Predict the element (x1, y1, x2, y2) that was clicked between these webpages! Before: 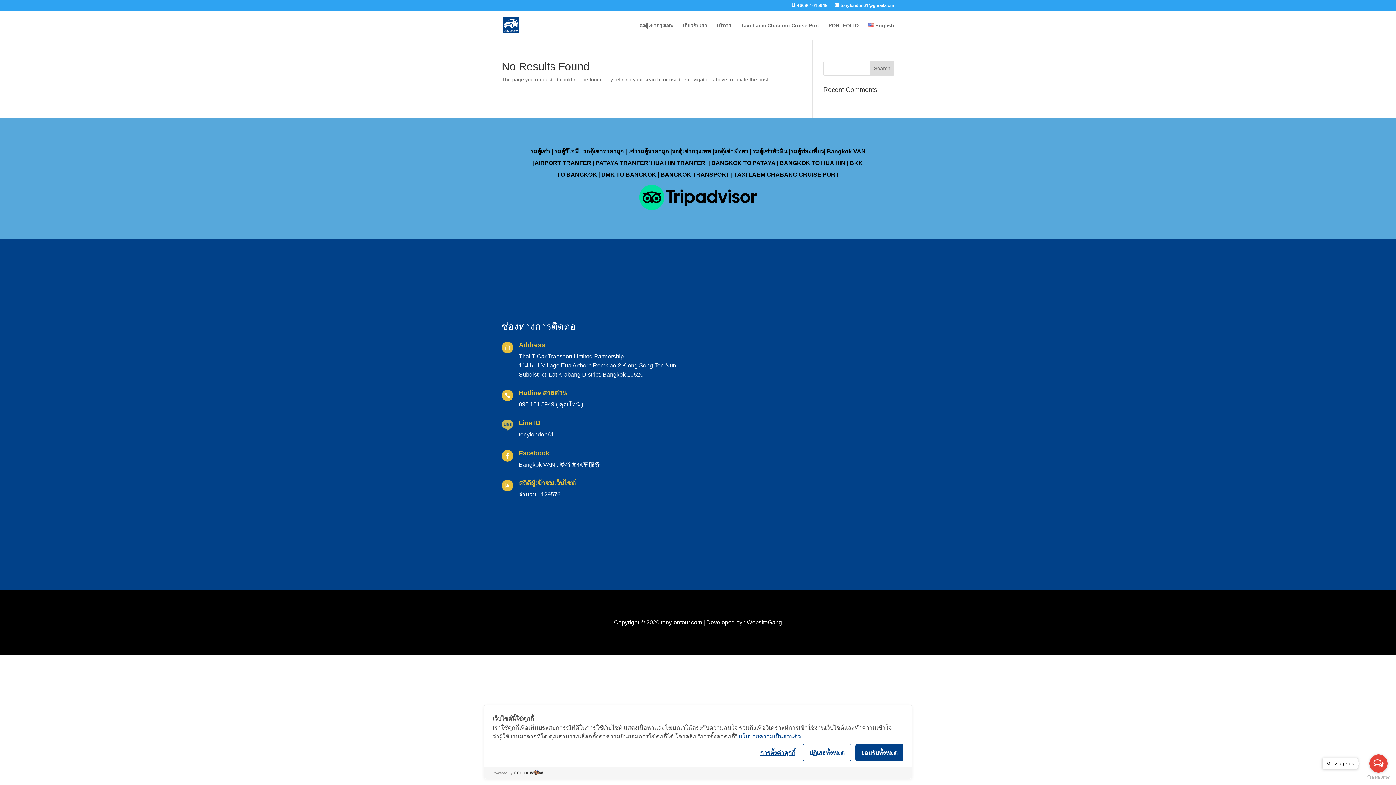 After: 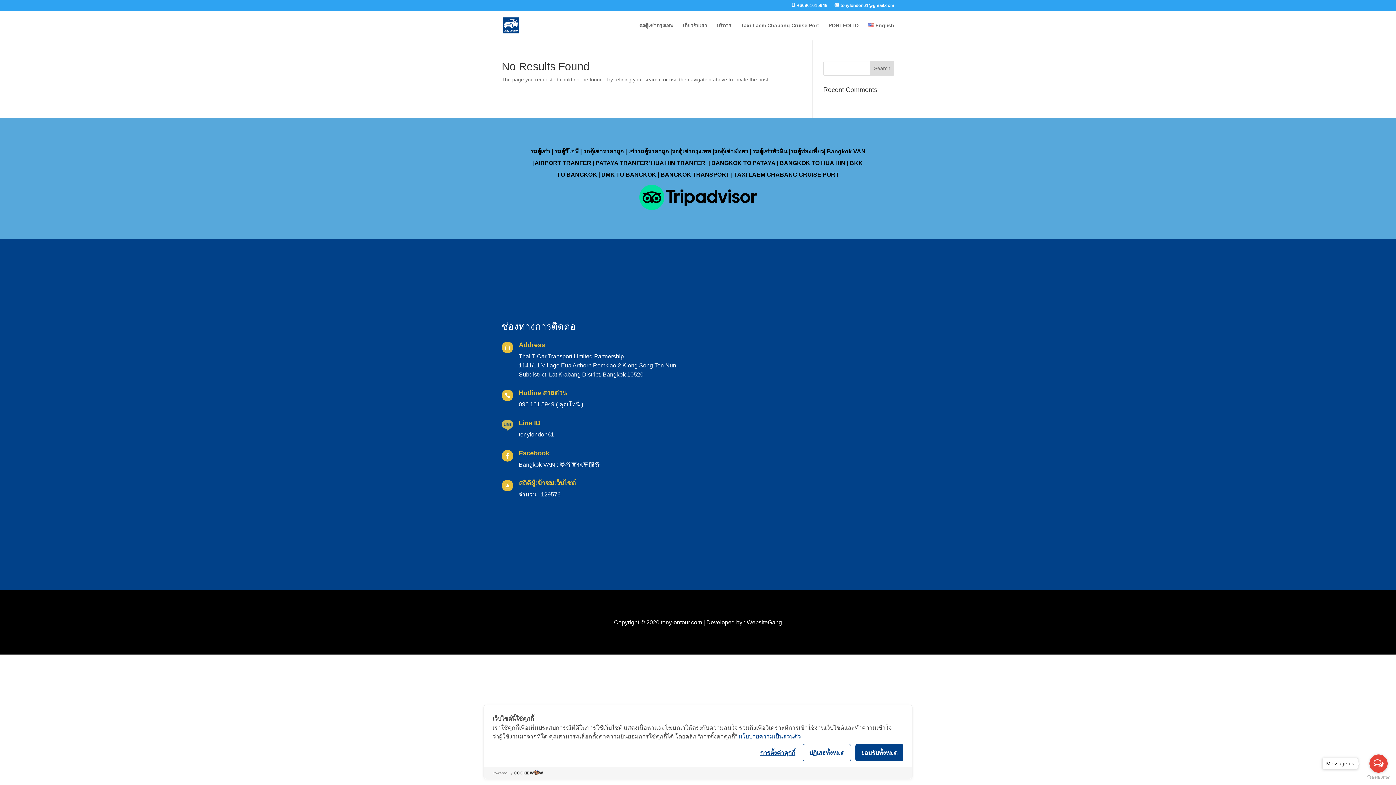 Action: bbox: (639, 206, 757, 211)